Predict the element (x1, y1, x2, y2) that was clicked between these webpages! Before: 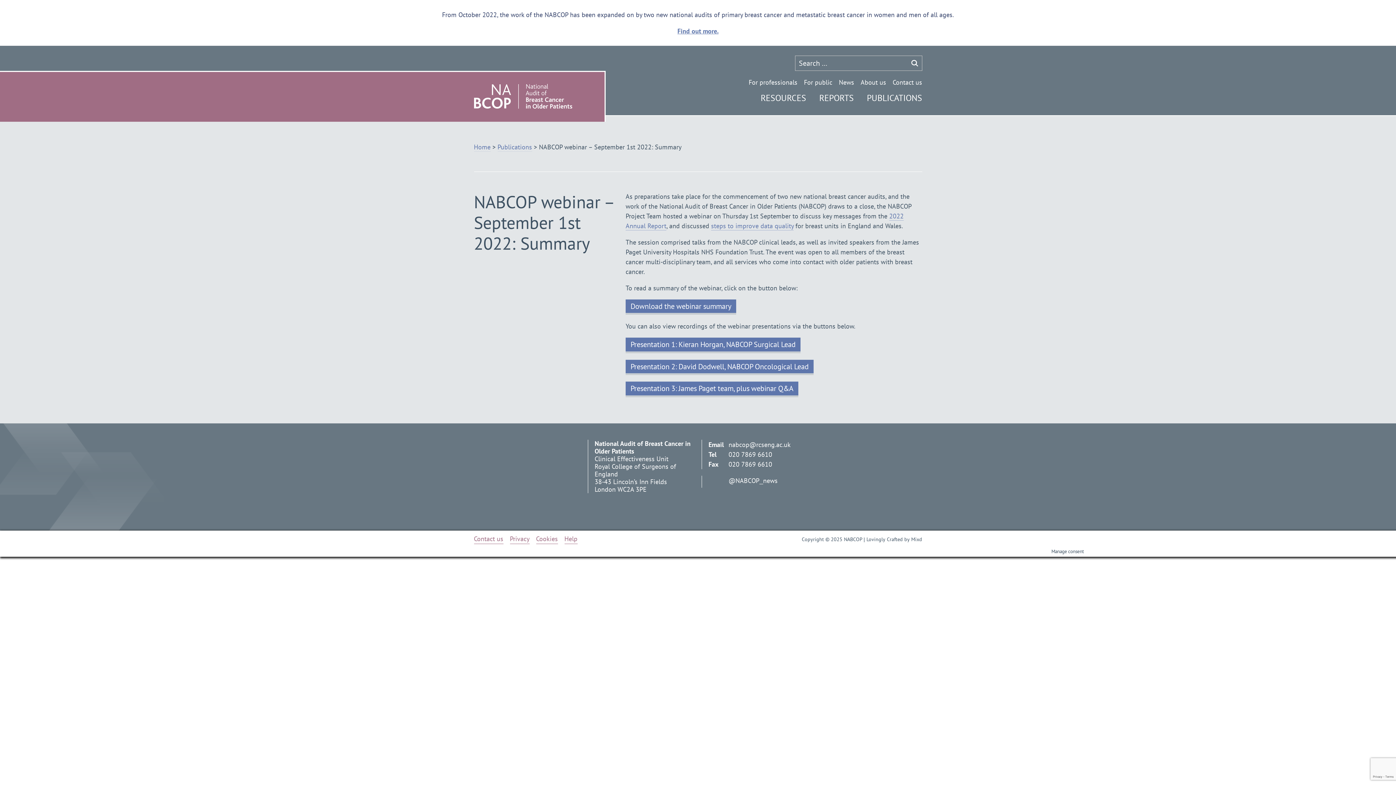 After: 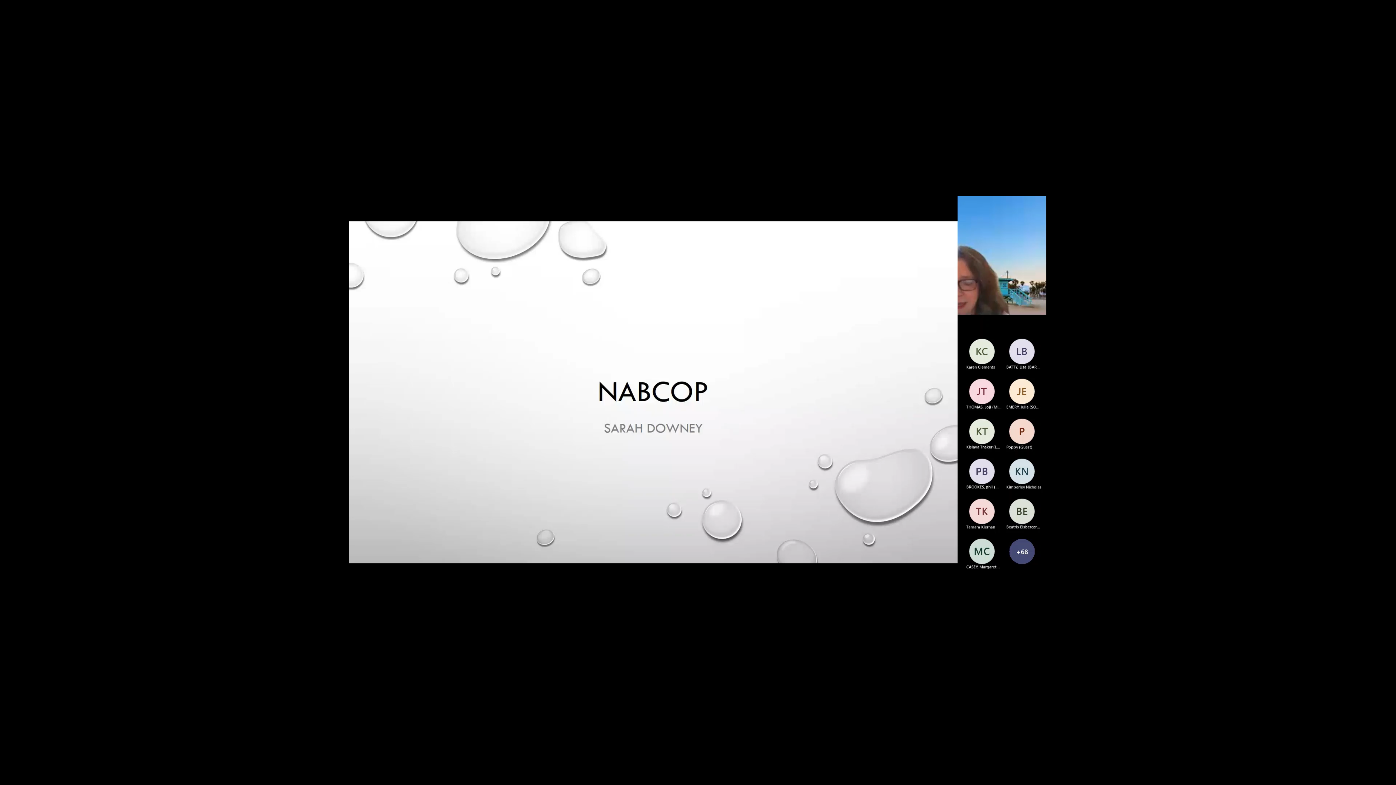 Action: label: Presentation 3: James Paget team, plus webinar Q&A bbox: (625, 381, 798, 397)